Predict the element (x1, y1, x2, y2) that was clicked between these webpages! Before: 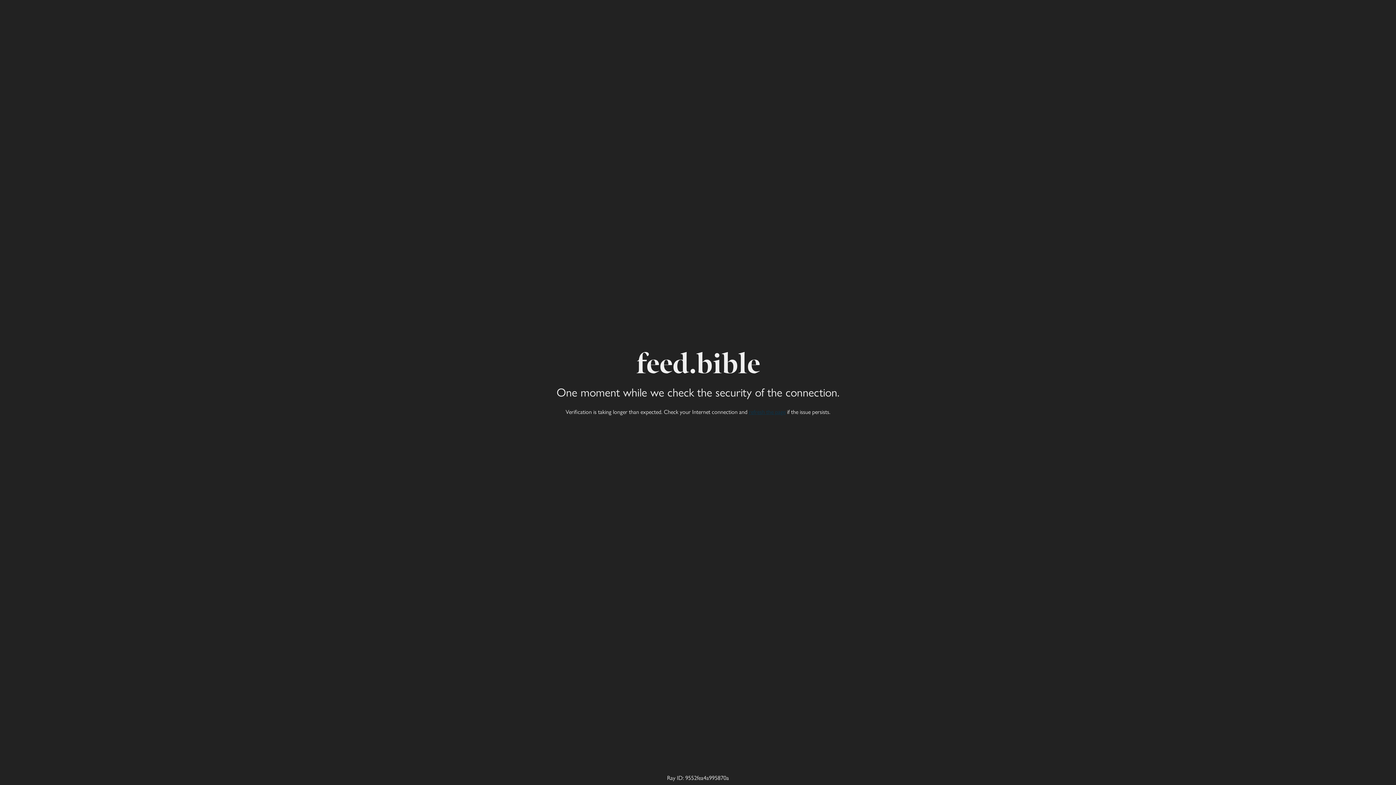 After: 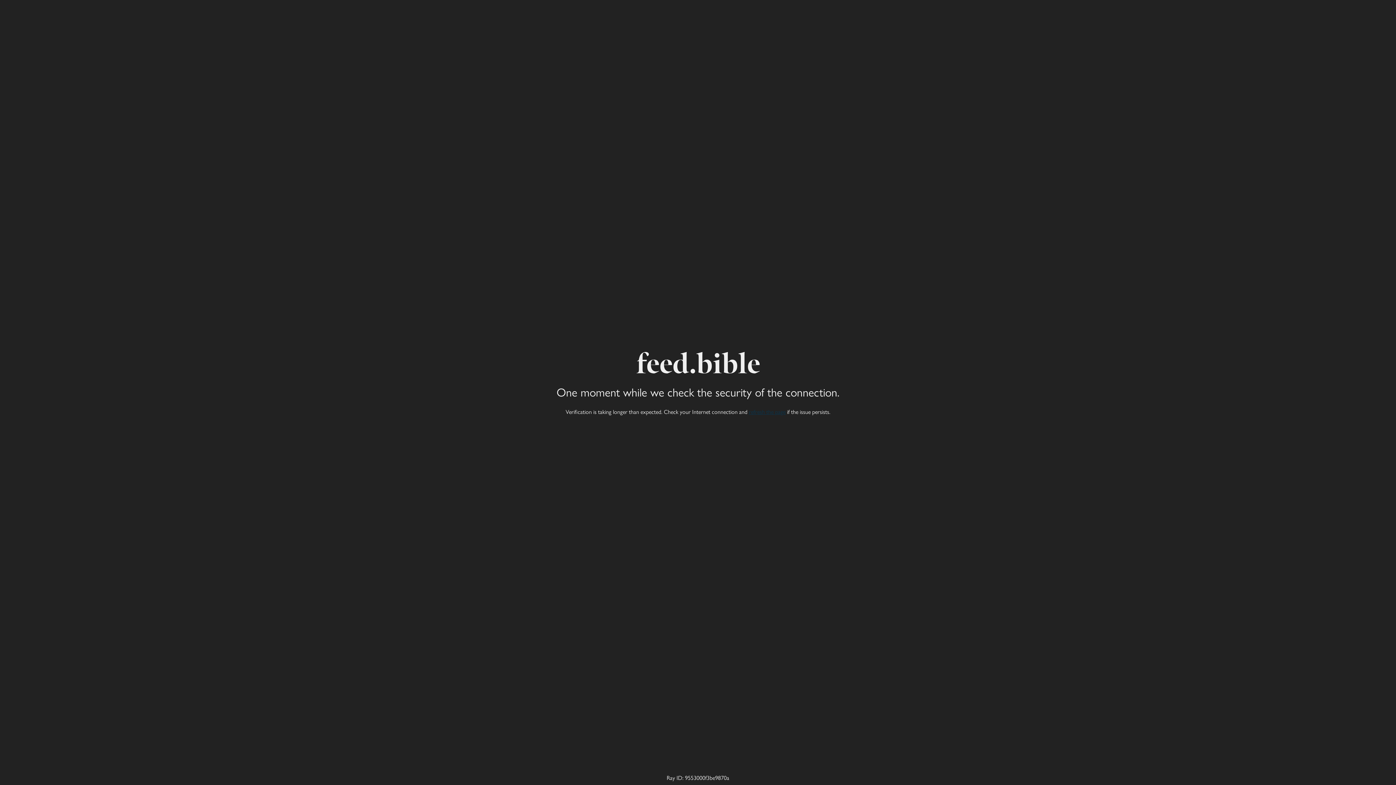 Action: label: refresh the page bbox: (749, 407, 785, 416)